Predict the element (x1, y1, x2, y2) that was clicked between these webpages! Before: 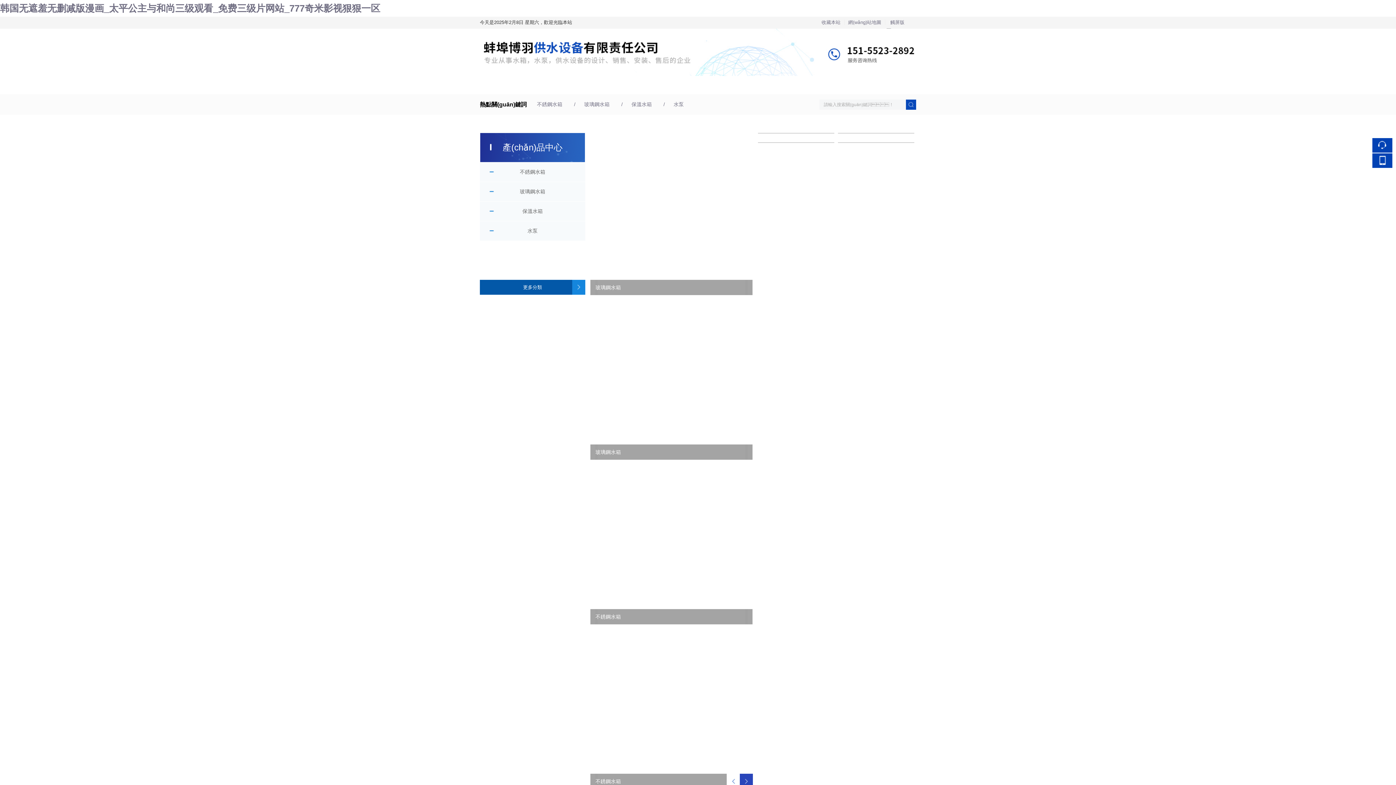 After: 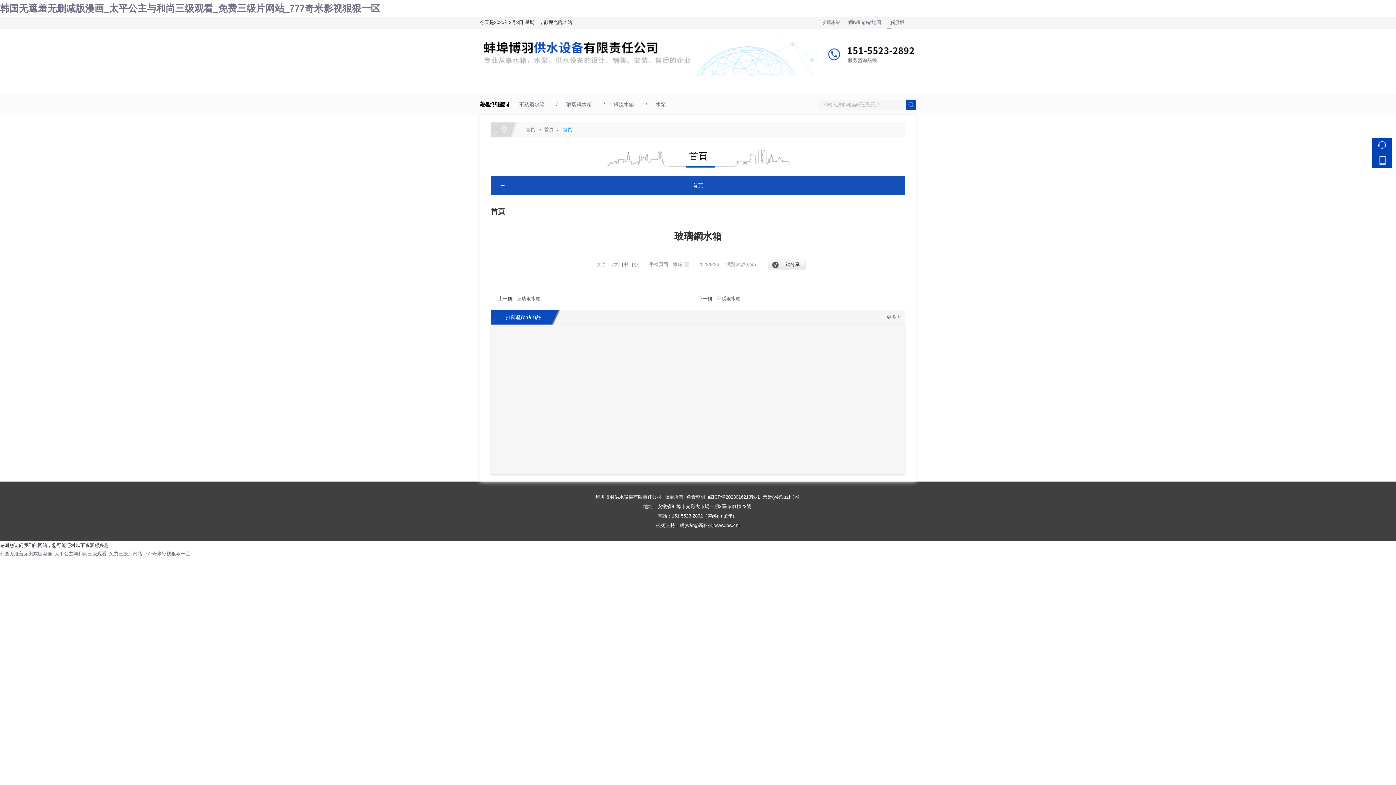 Action: bbox: (590, 297, 752, 460)